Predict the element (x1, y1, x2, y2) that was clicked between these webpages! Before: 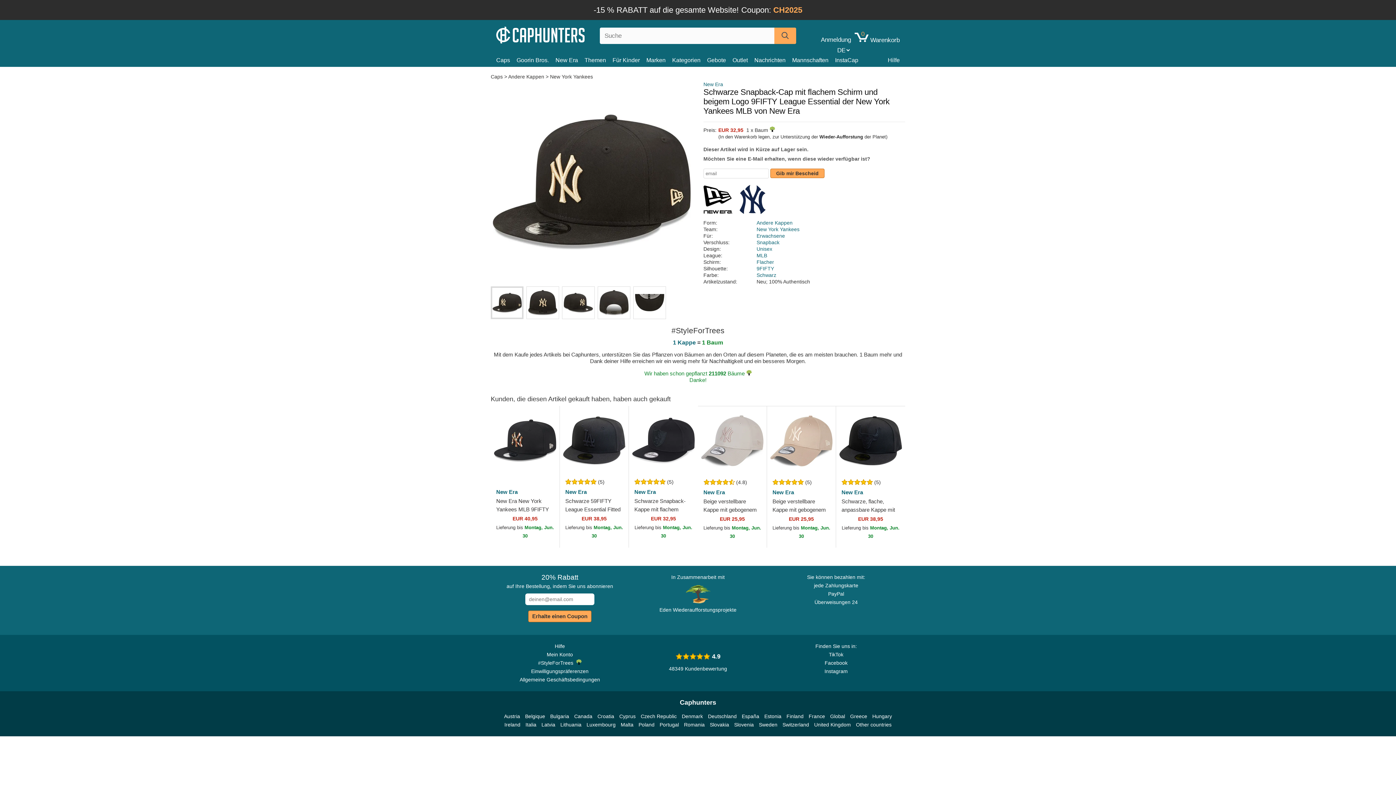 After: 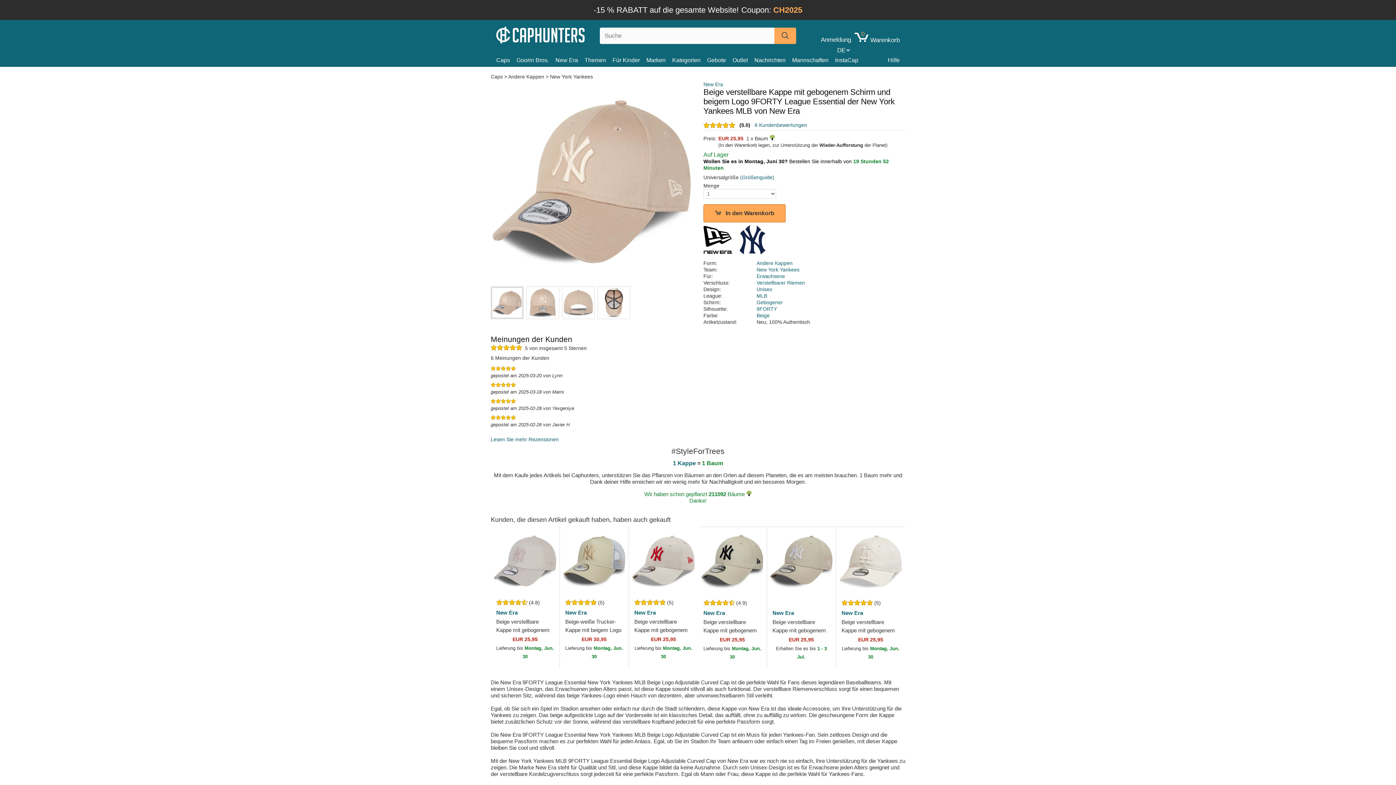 Action: bbox: (767, 497, 835, 542) label: Beige verstellbare Kappe mit gebogenem Schirm und beigem Logo 9FORTY League Essential der New...
EUR 25,95
Lieferung bis Montag, Jun. 30